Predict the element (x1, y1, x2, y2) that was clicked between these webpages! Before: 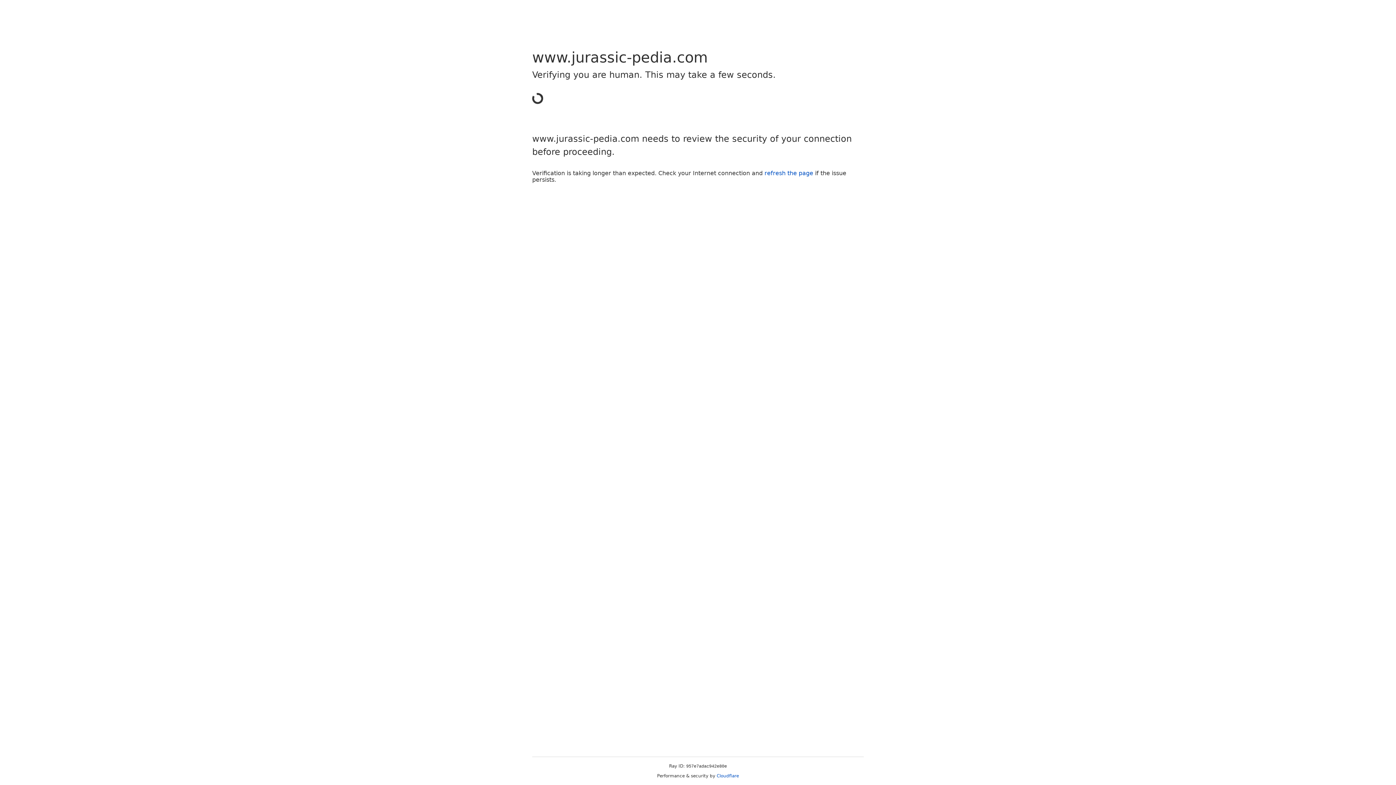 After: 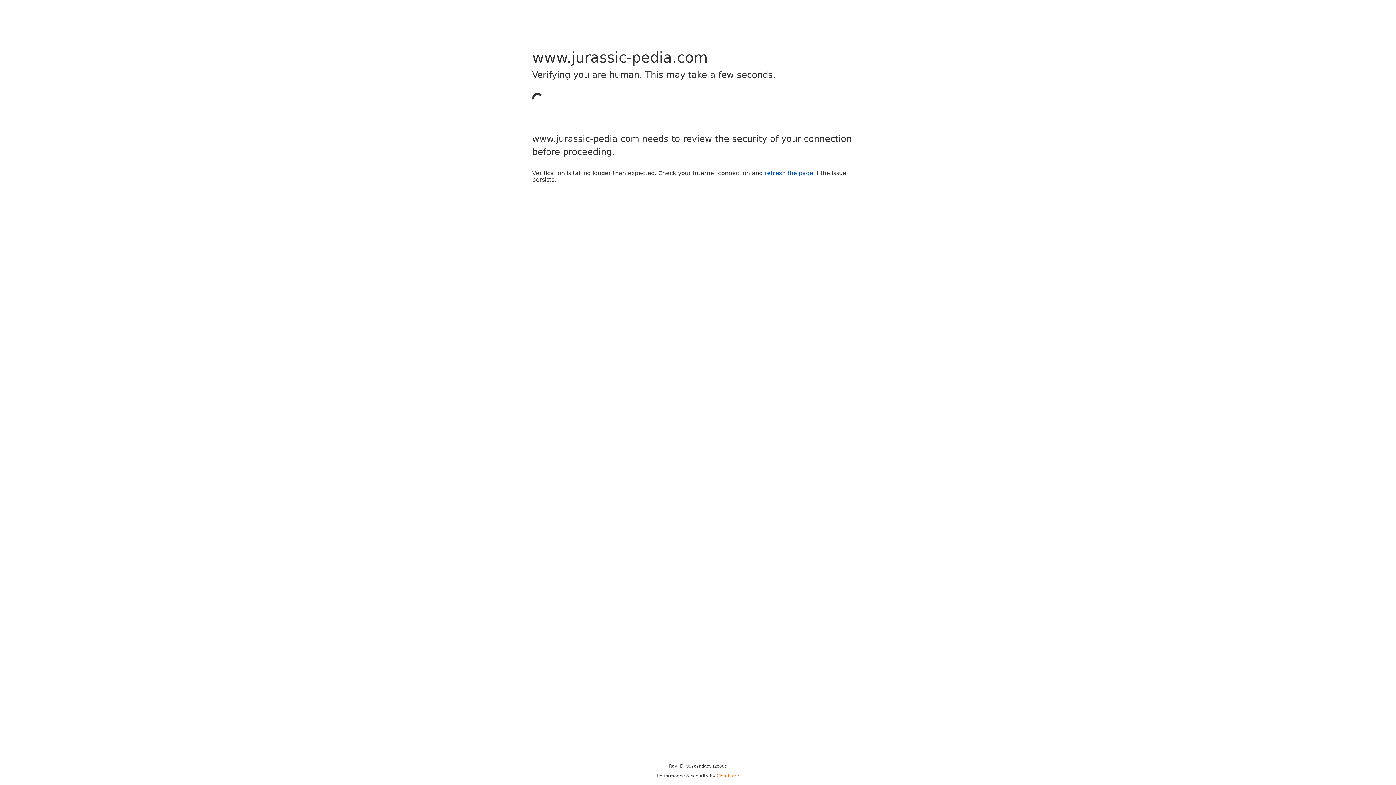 Action: label: Cloudflare bbox: (716, 773, 739, 778)